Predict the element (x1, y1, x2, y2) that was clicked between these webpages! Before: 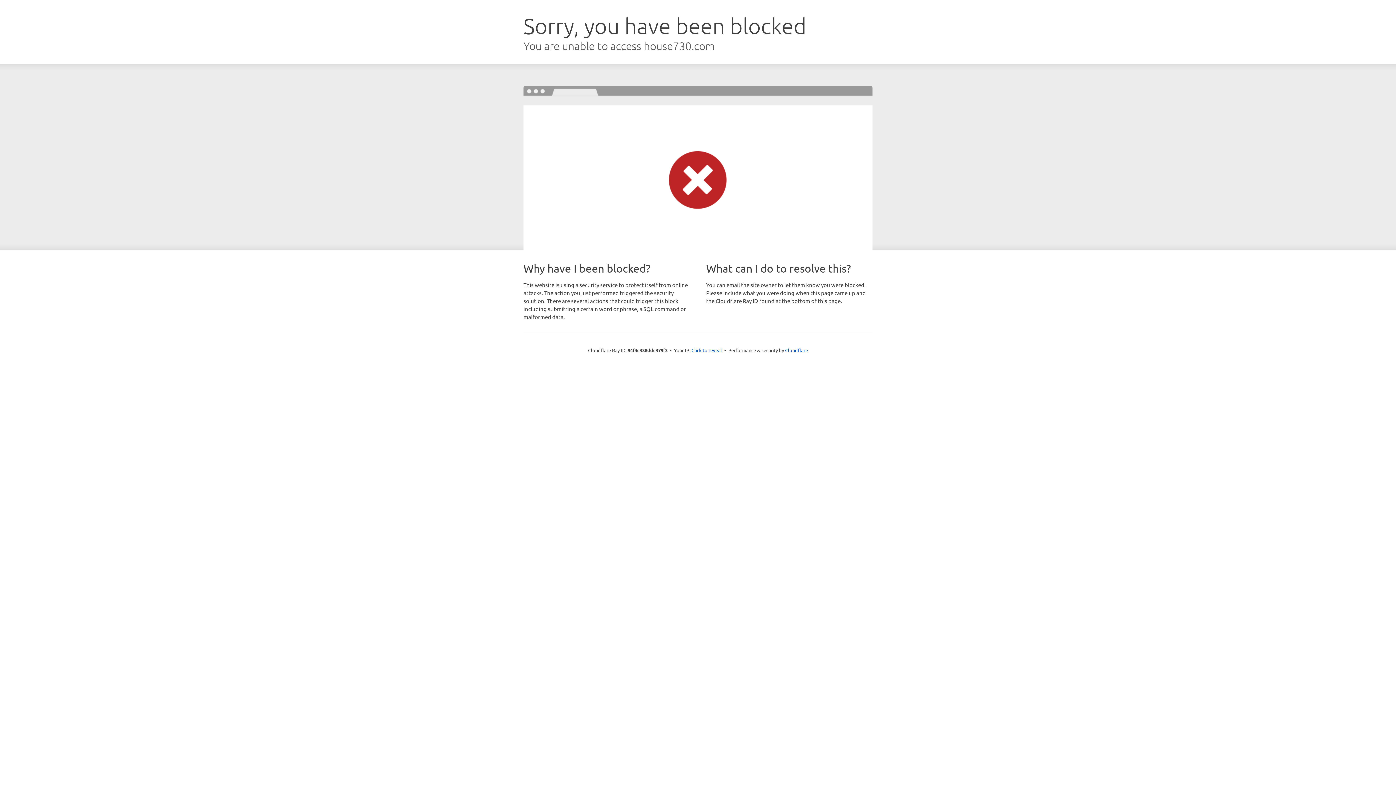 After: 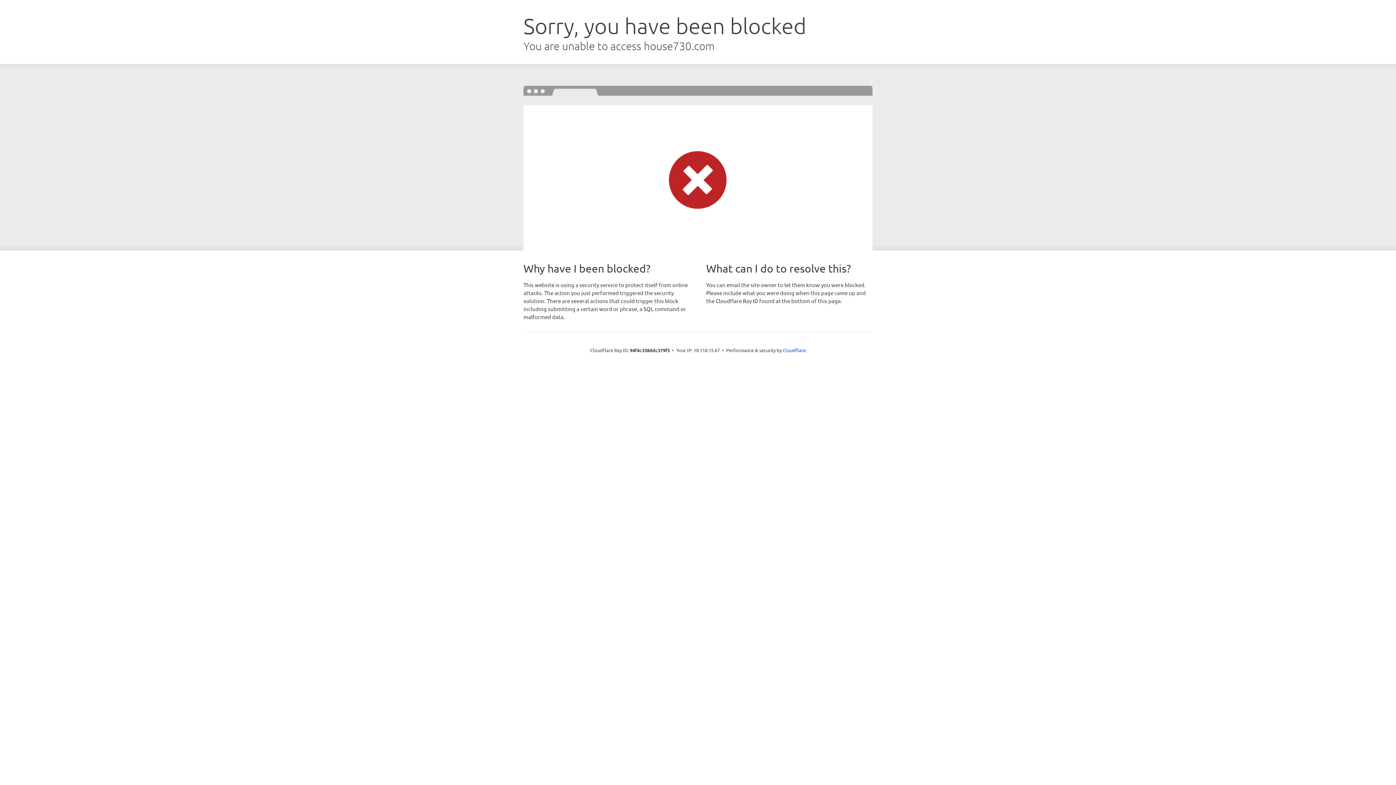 Action: bbox: (691, 346, 722, 353) label: Click to reveal